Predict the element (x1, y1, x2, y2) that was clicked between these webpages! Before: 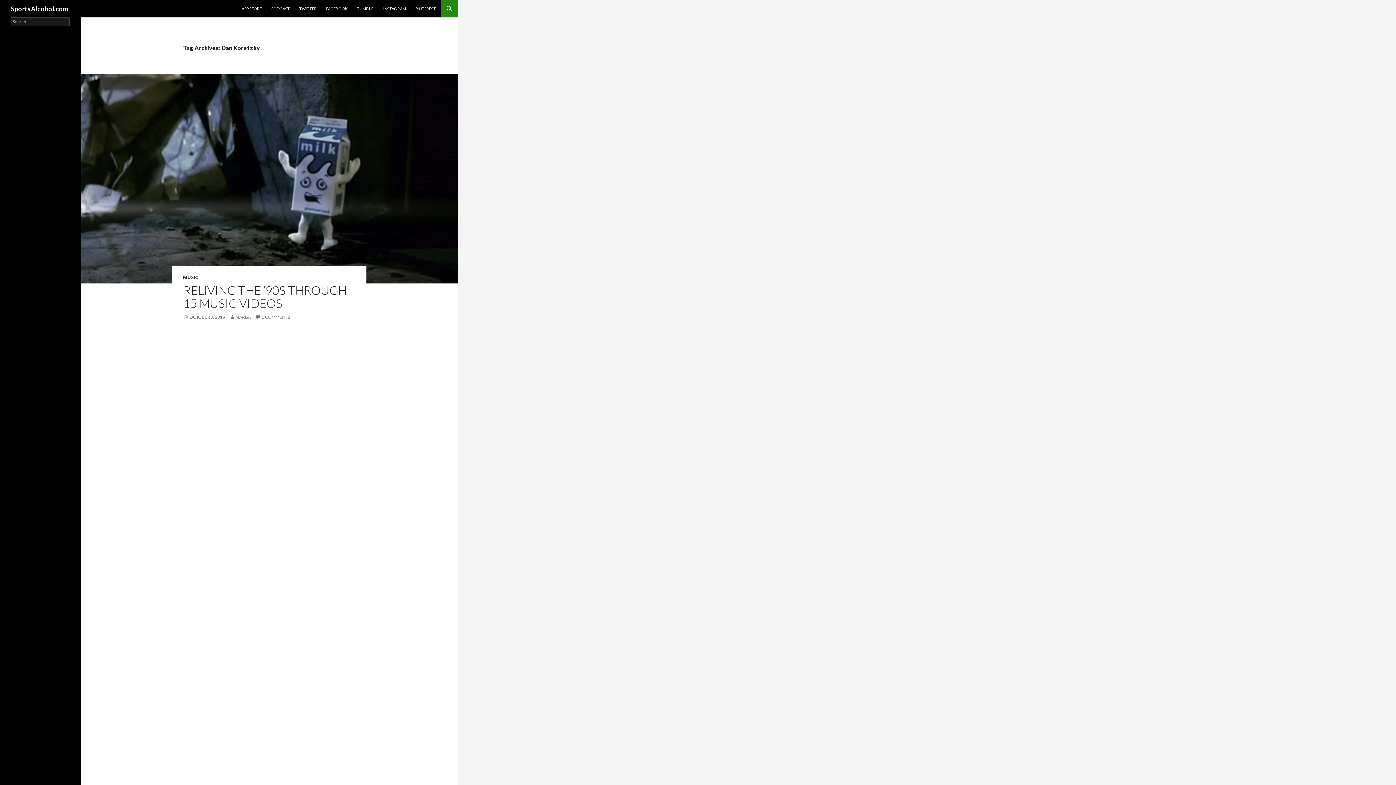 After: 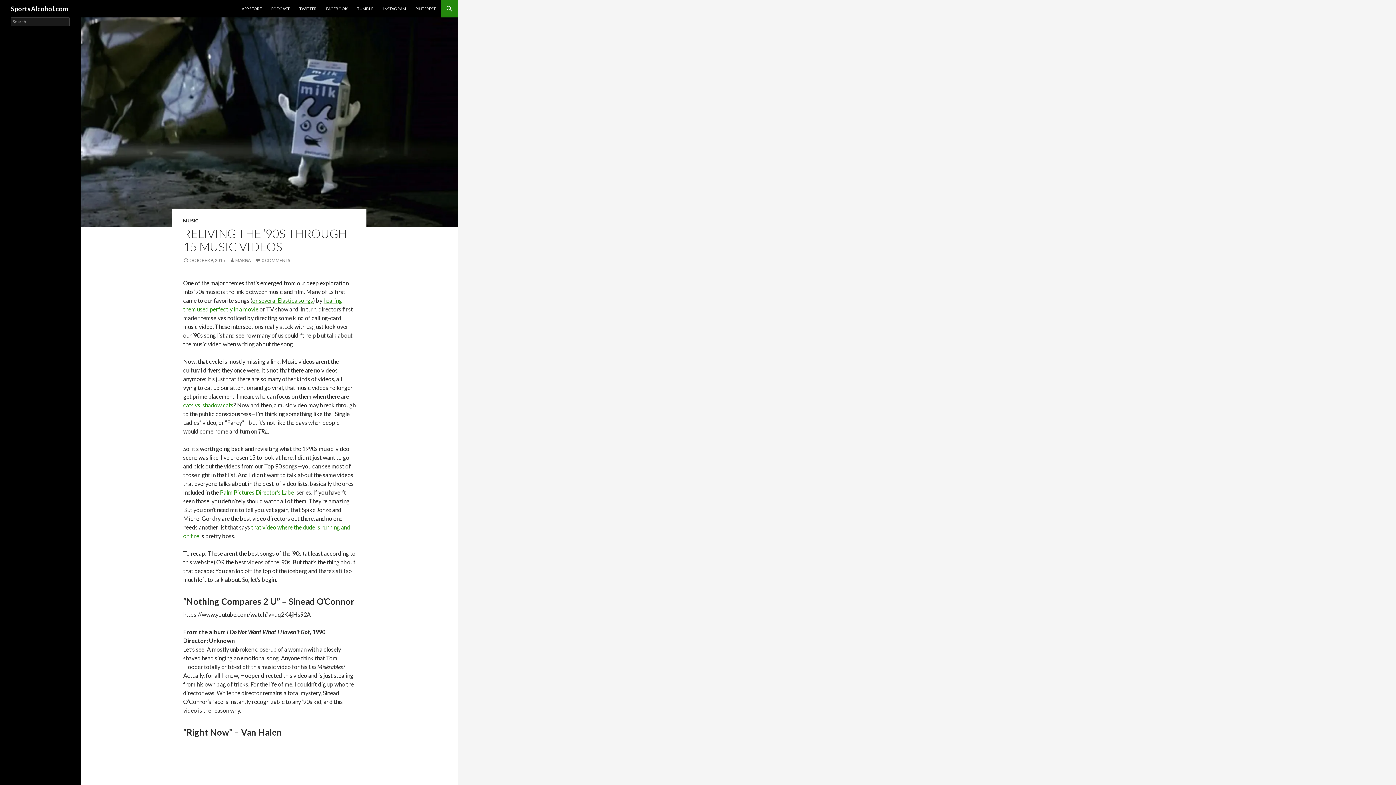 Action: bbox: (80, 74, 458, 283)